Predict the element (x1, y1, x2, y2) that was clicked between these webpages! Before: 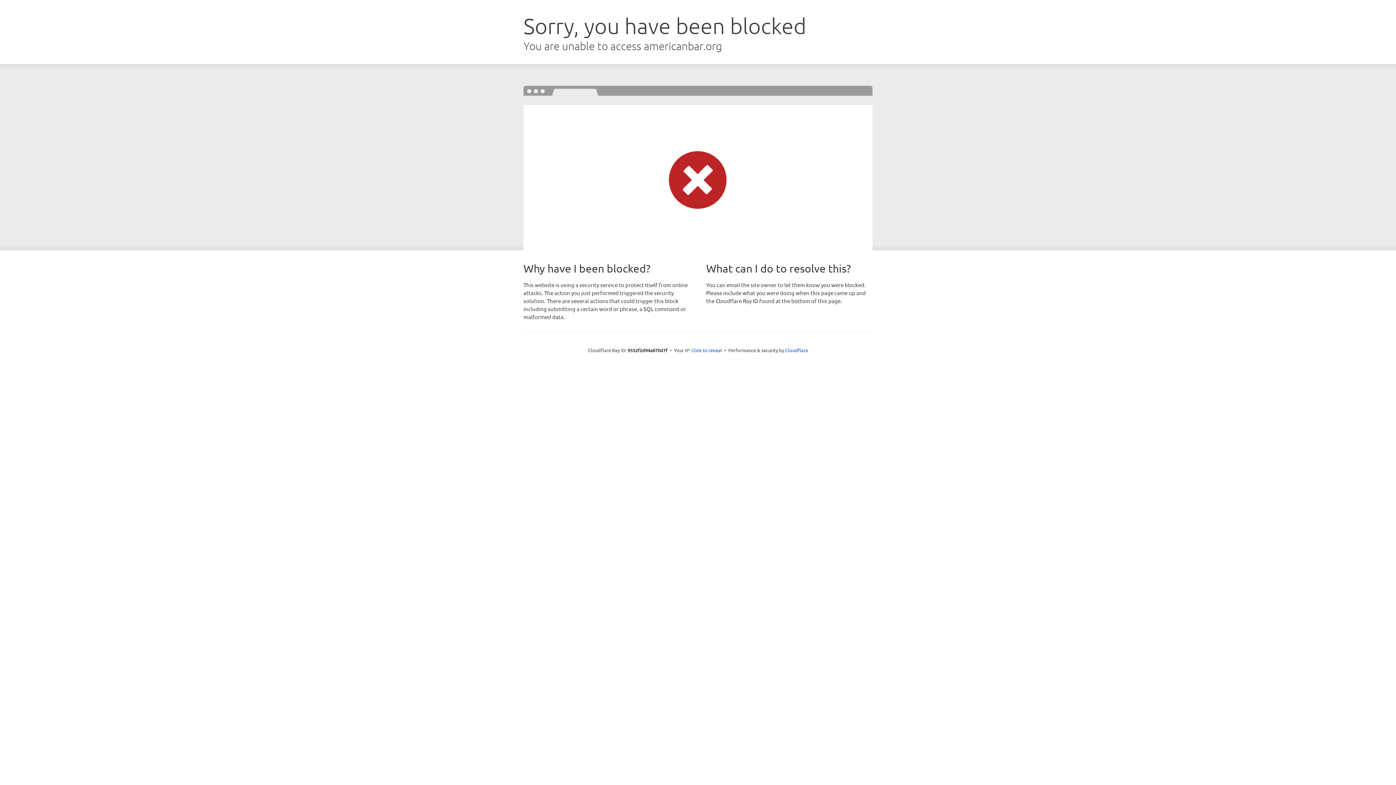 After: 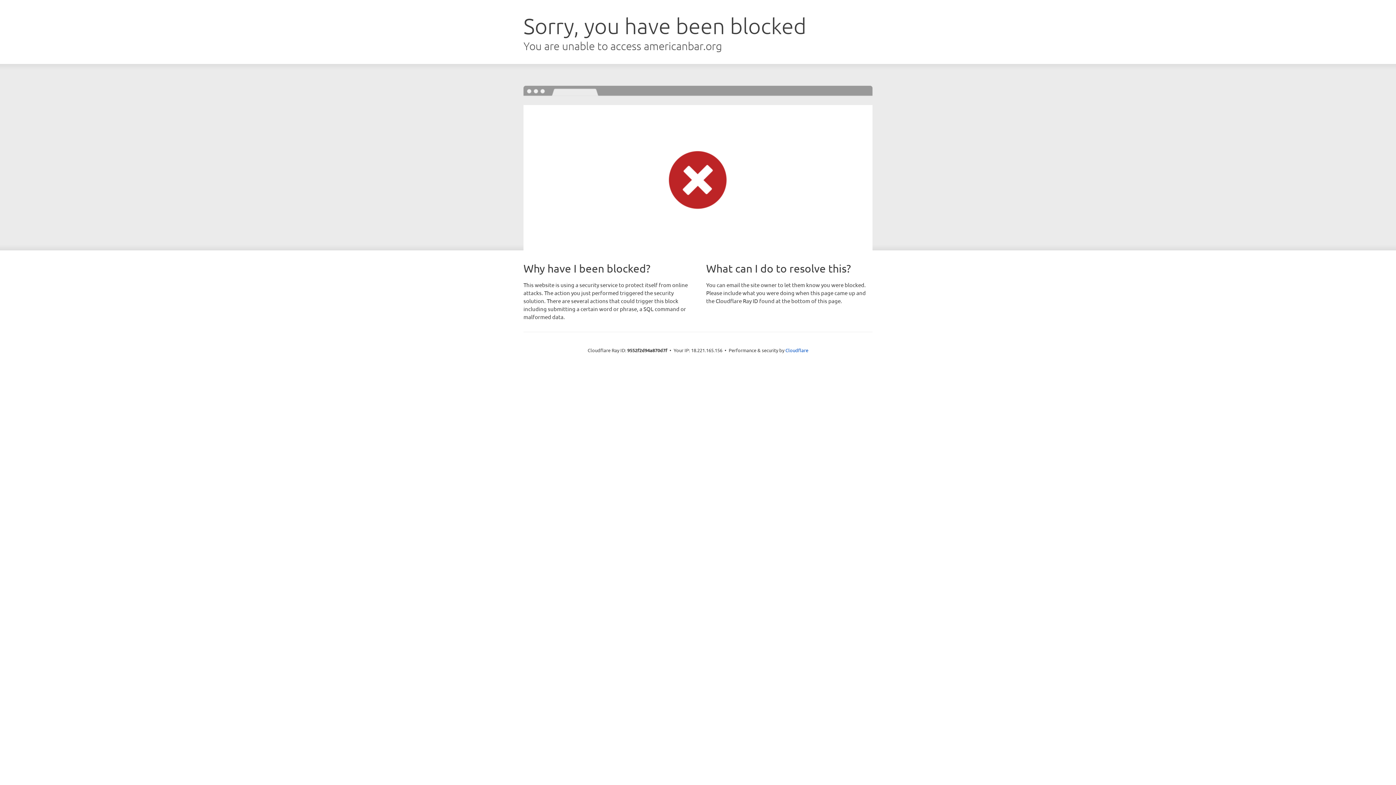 Action: label: Click to reveal bbox: (691, 346, 722, 353)